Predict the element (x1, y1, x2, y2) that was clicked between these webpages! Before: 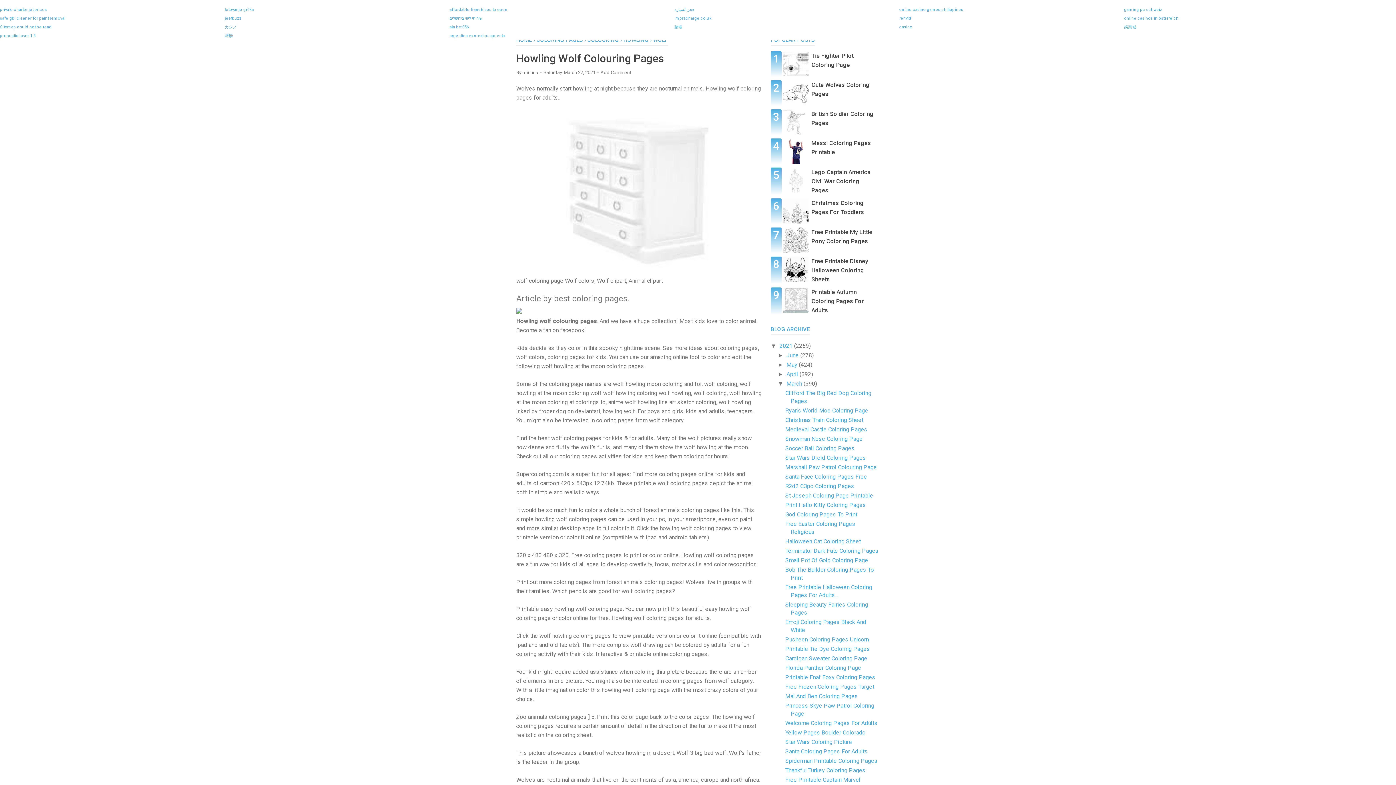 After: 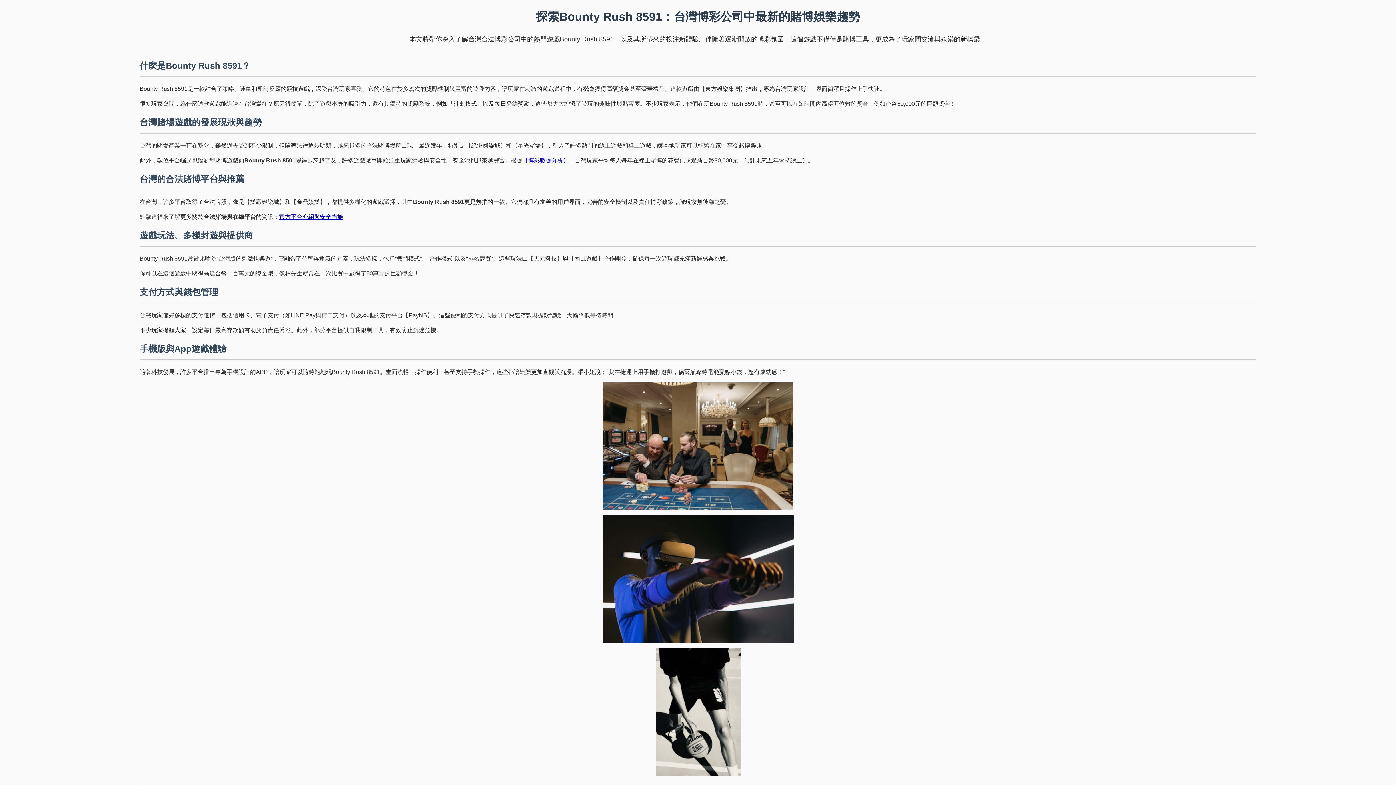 Action: label: 娛樂城 bbox: (1124, 24, 1136, 29)